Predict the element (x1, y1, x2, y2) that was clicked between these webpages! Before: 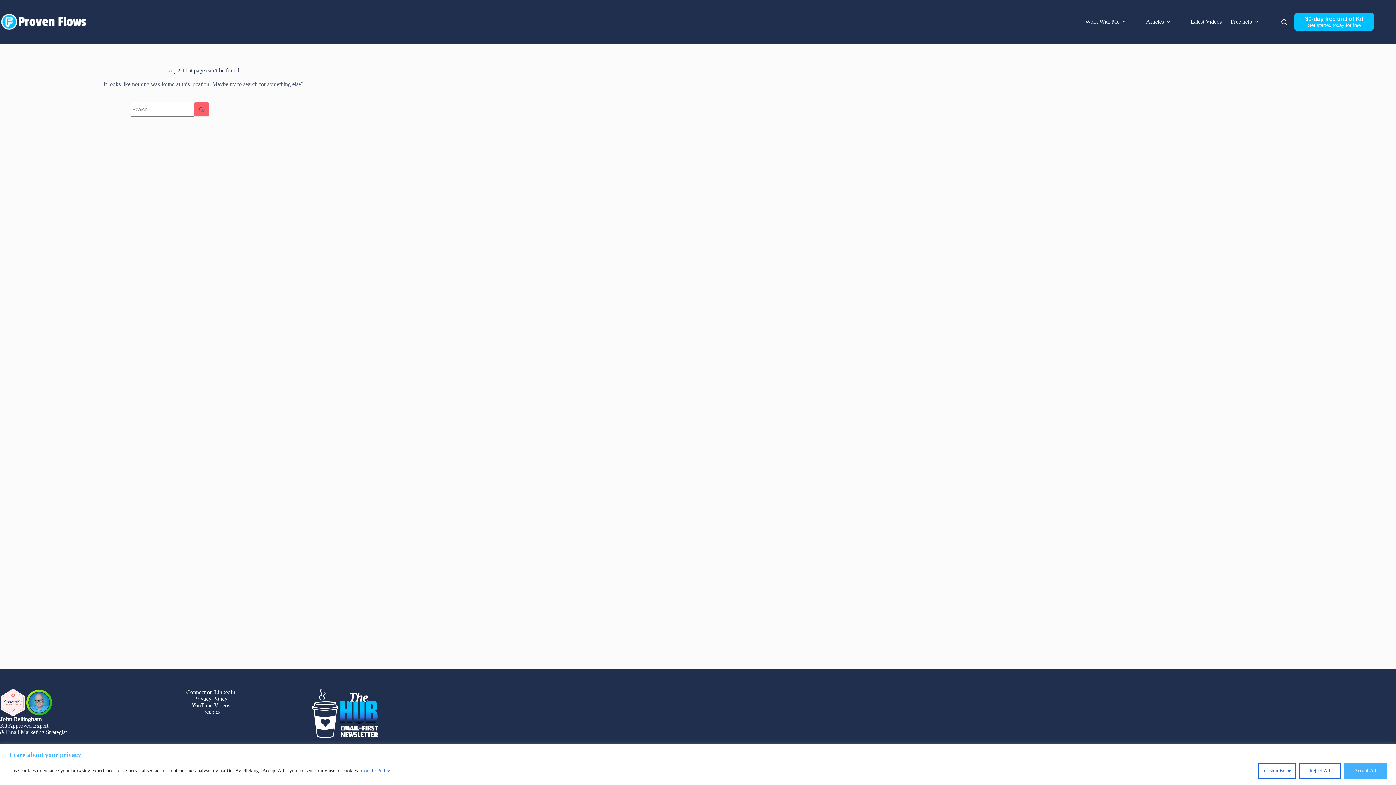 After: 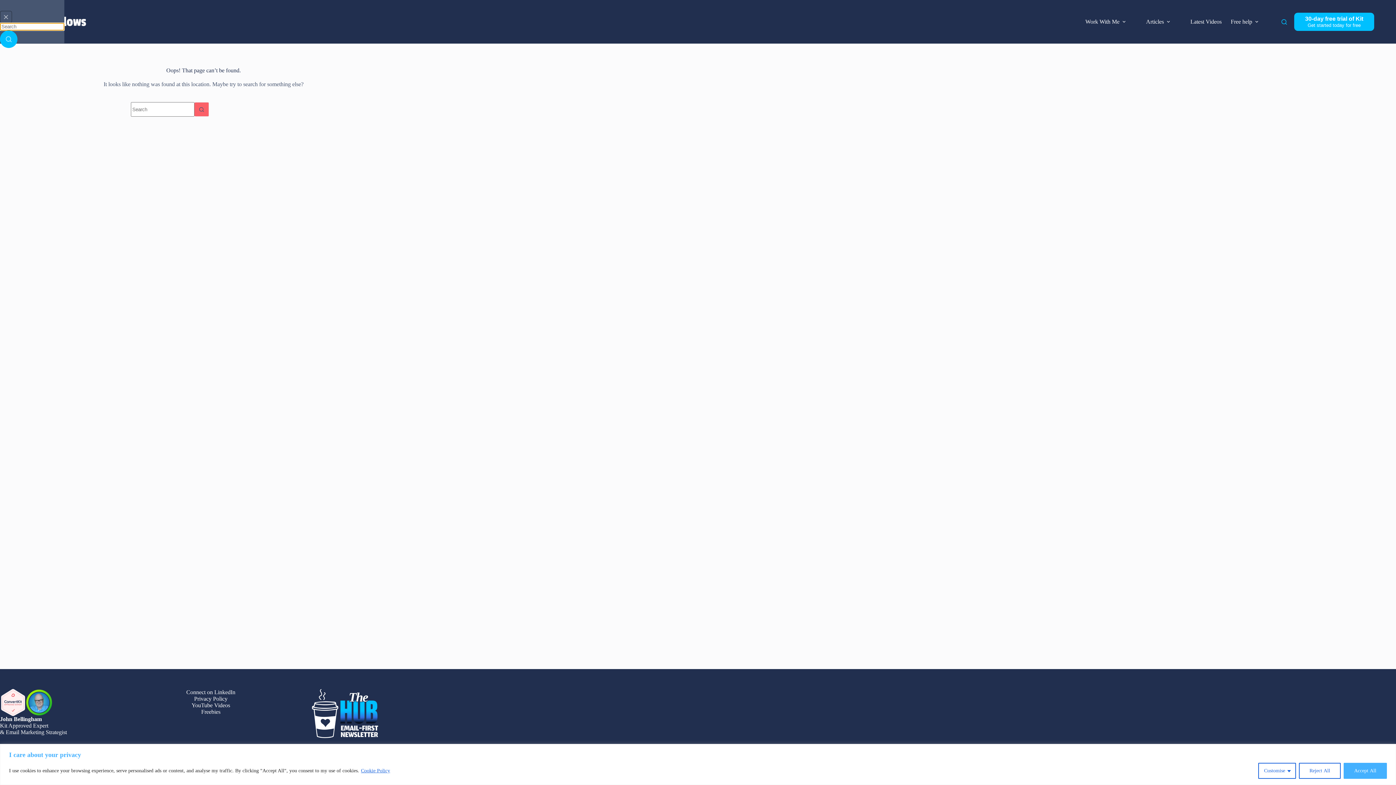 Action: label: Search bbox: (1281, 19, 1287, 24)